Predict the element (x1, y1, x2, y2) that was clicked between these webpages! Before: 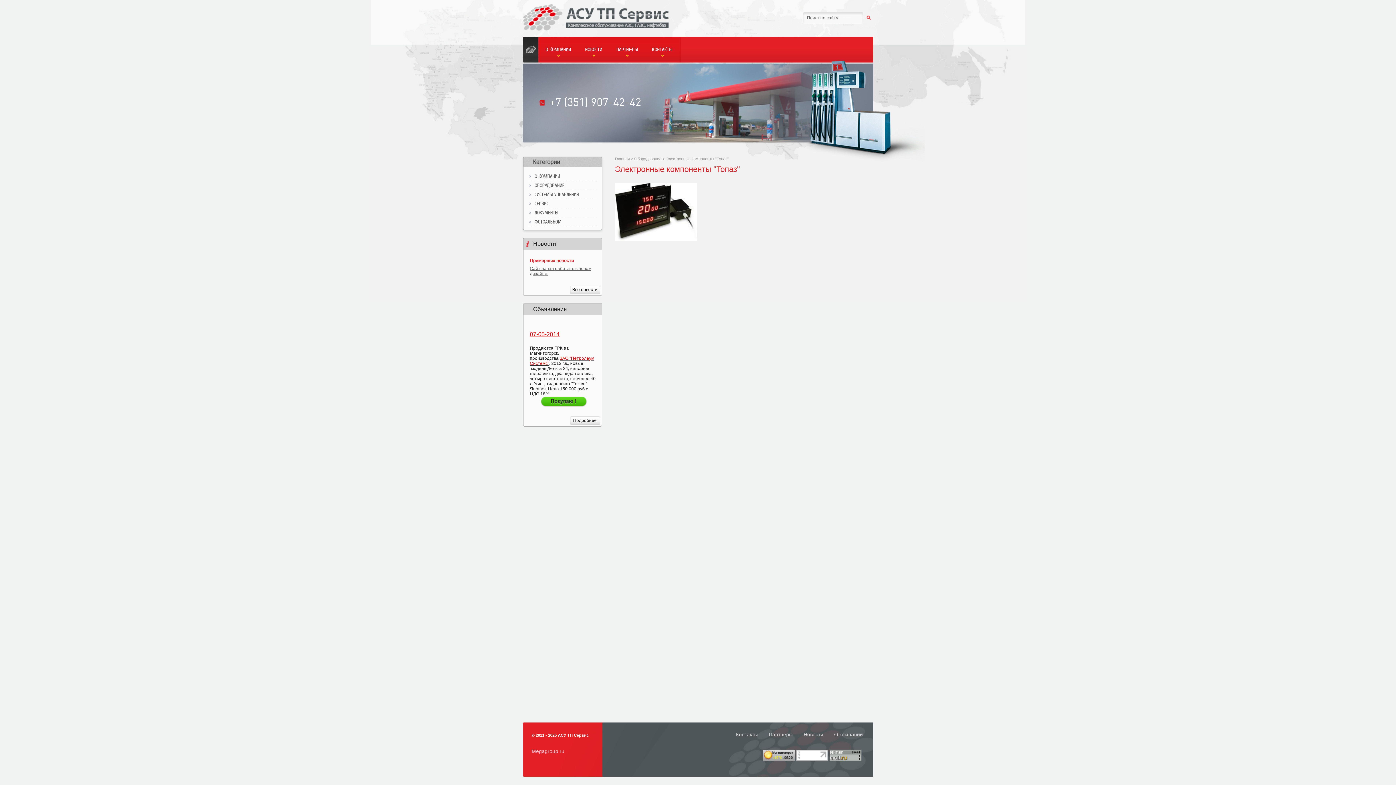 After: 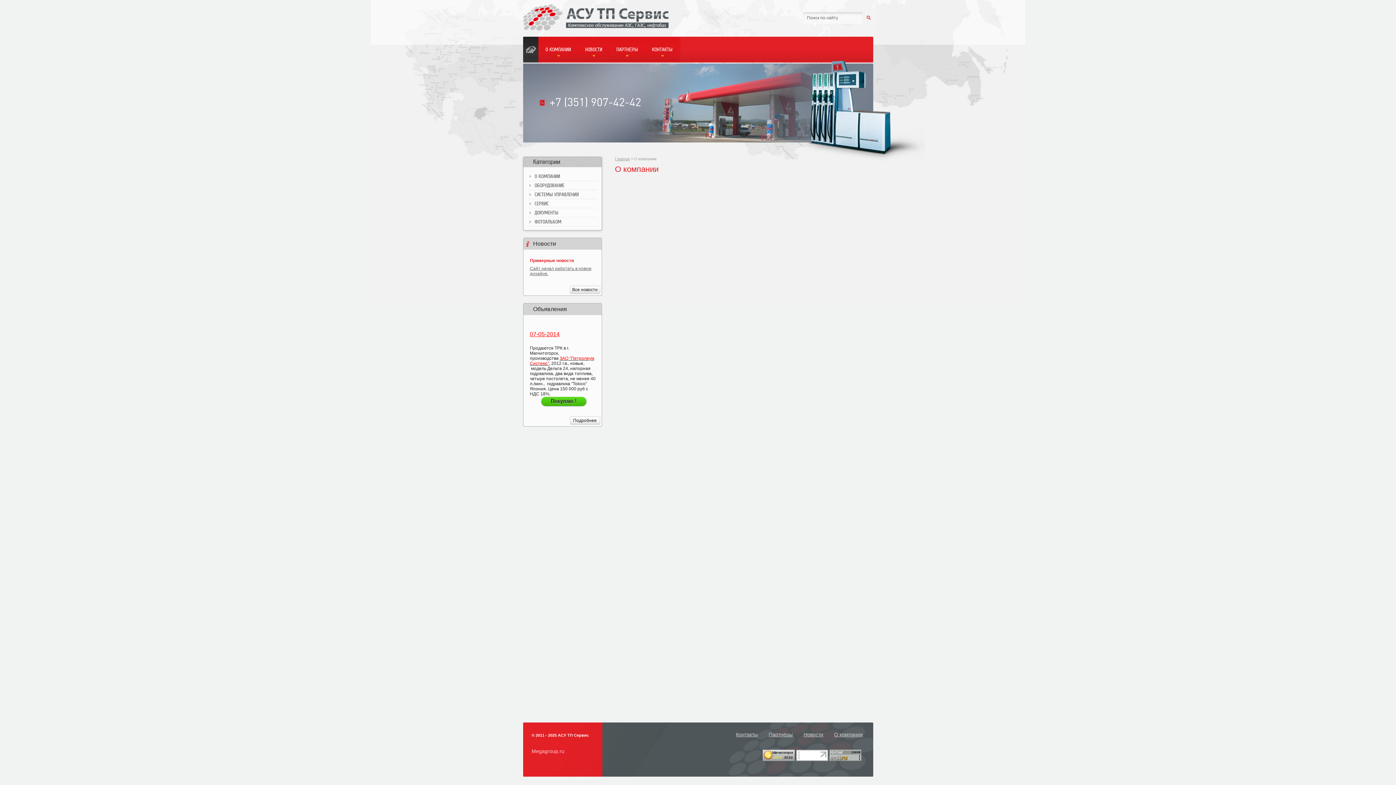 Action: bbox: (538, 36, 578, 62) label: О КОМПАНИИ